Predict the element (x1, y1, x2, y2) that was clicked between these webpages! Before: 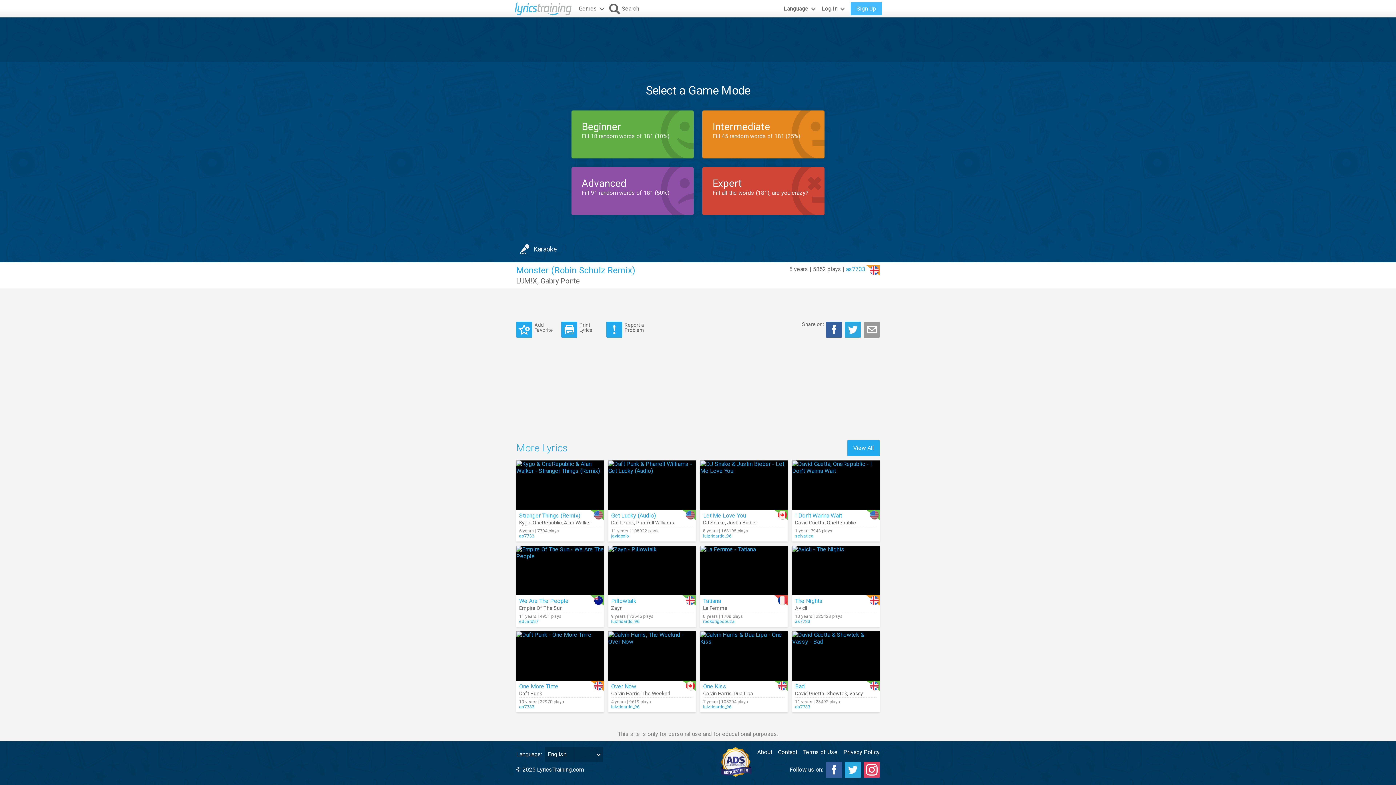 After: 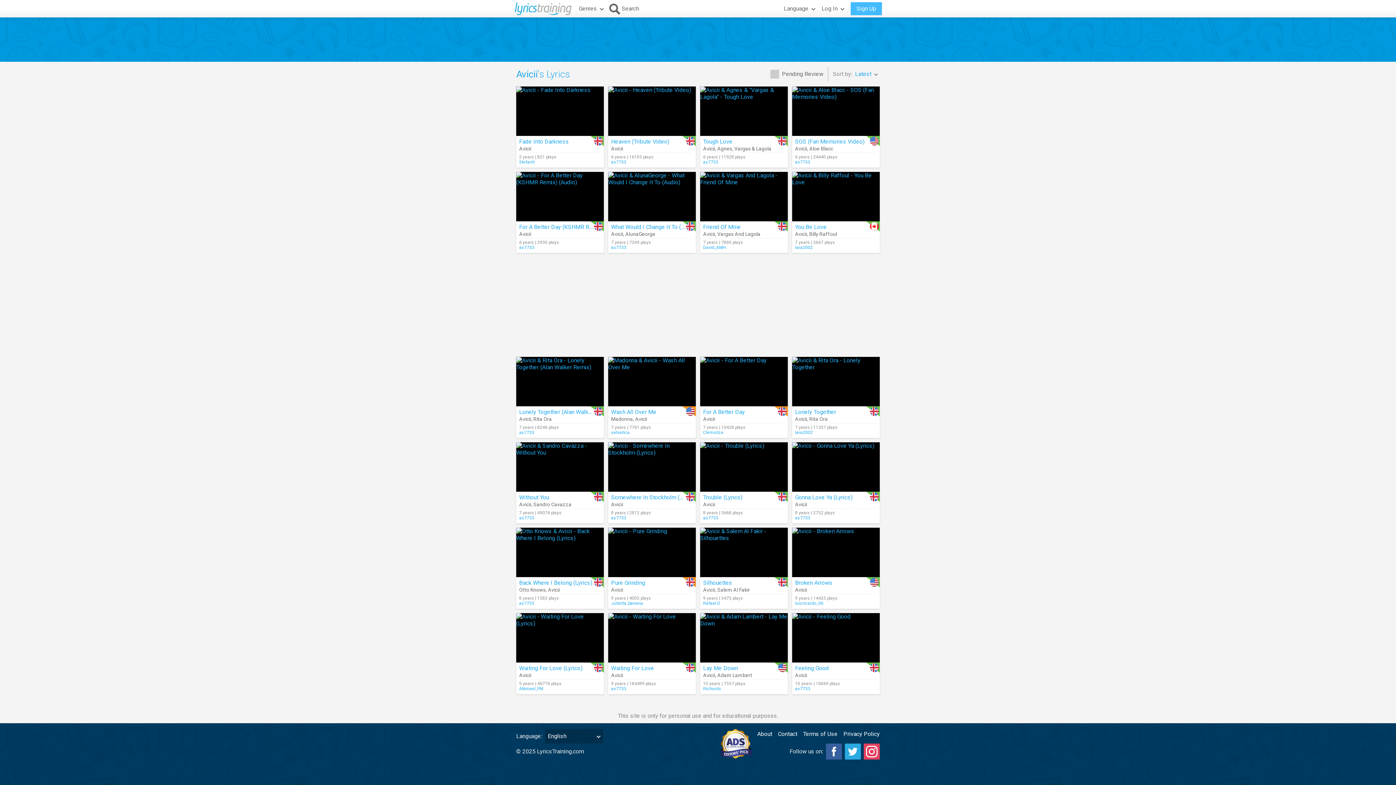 Action: label: Avicii bbox: (795, 605, 807, 611)